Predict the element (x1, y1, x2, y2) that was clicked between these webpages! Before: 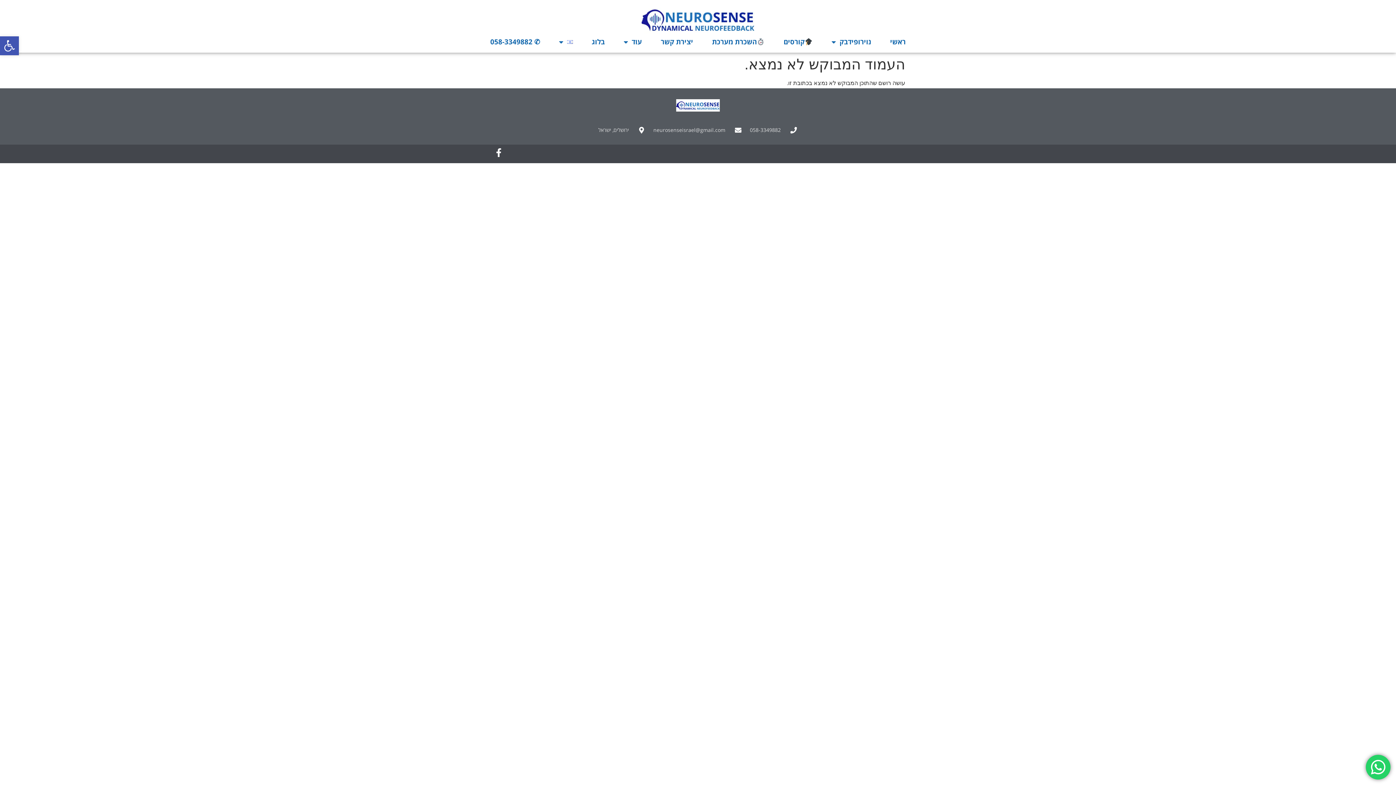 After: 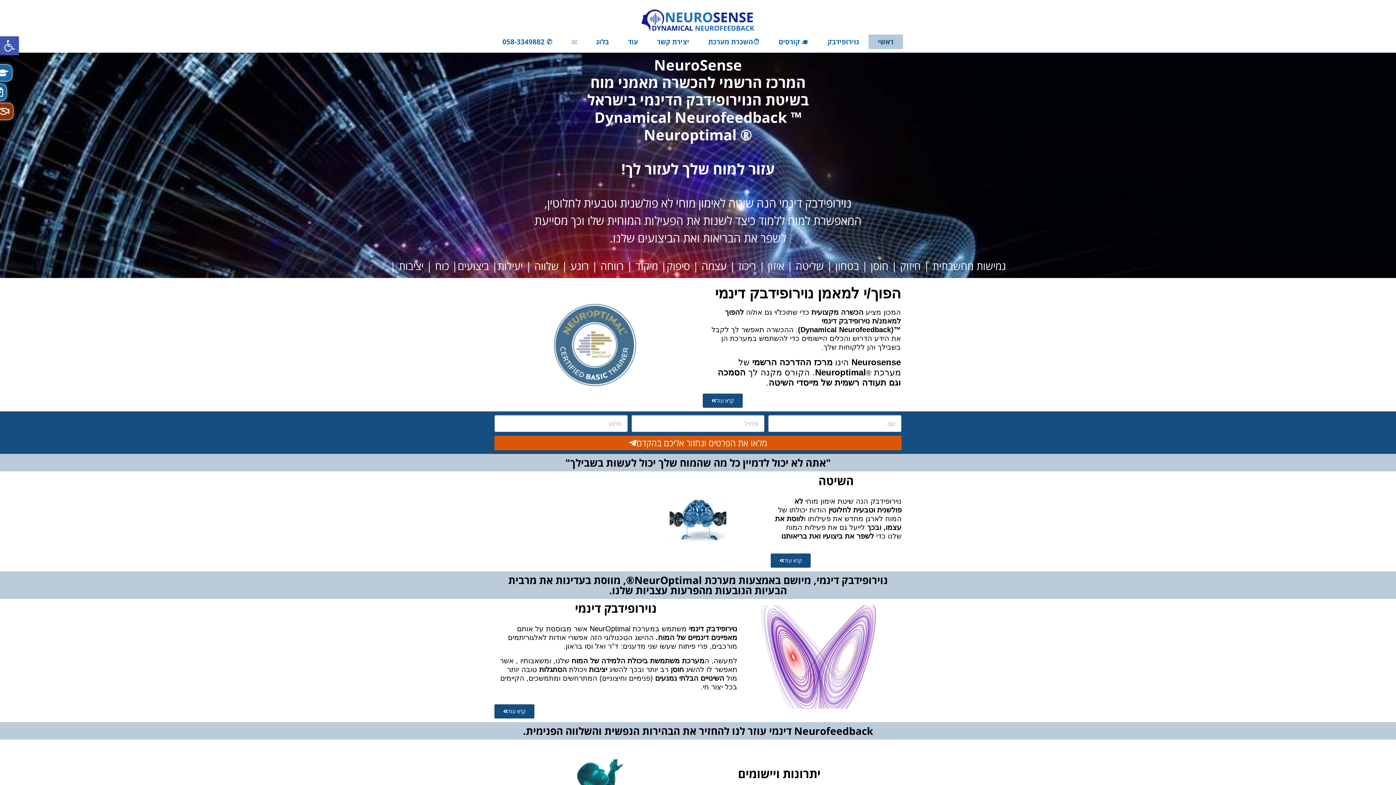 Action: bbox: (676, 99, 720, 111)